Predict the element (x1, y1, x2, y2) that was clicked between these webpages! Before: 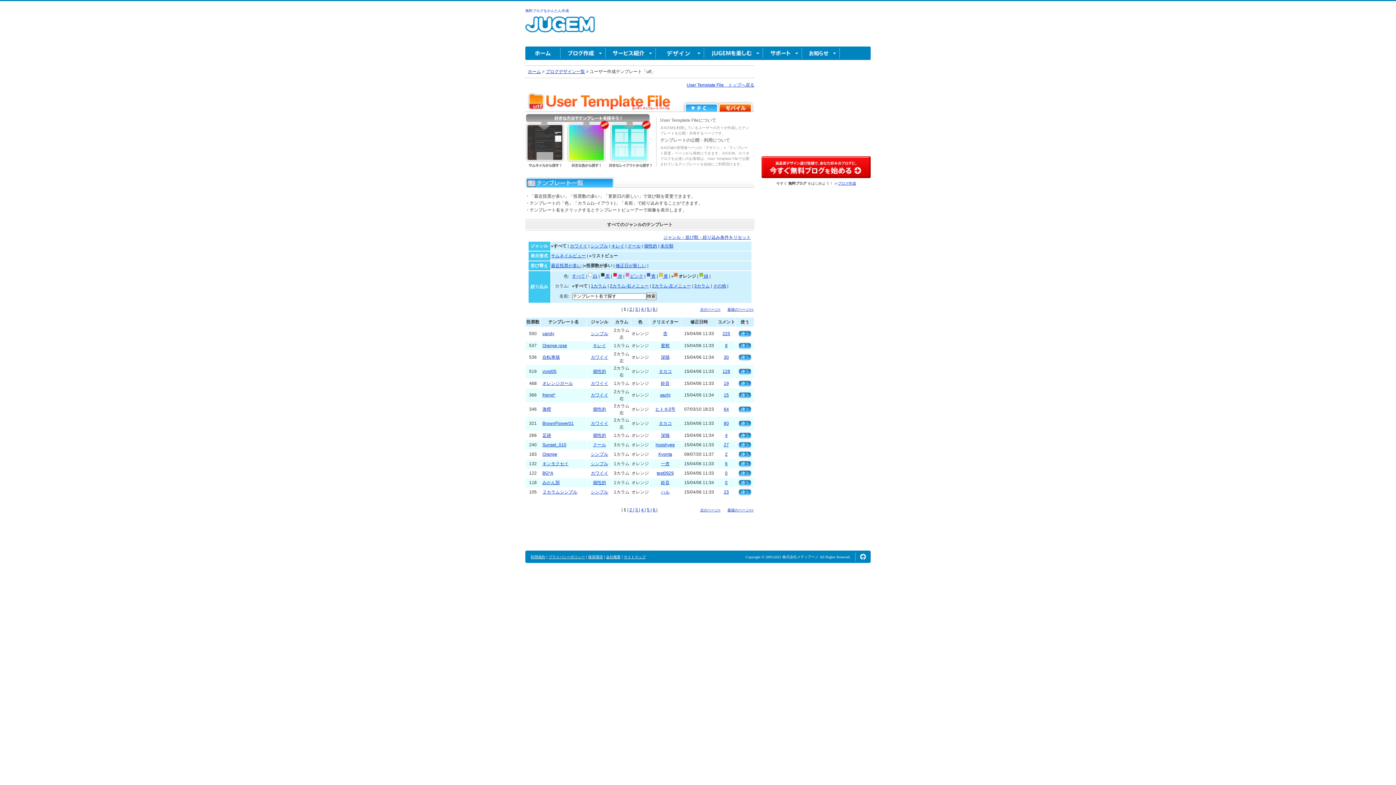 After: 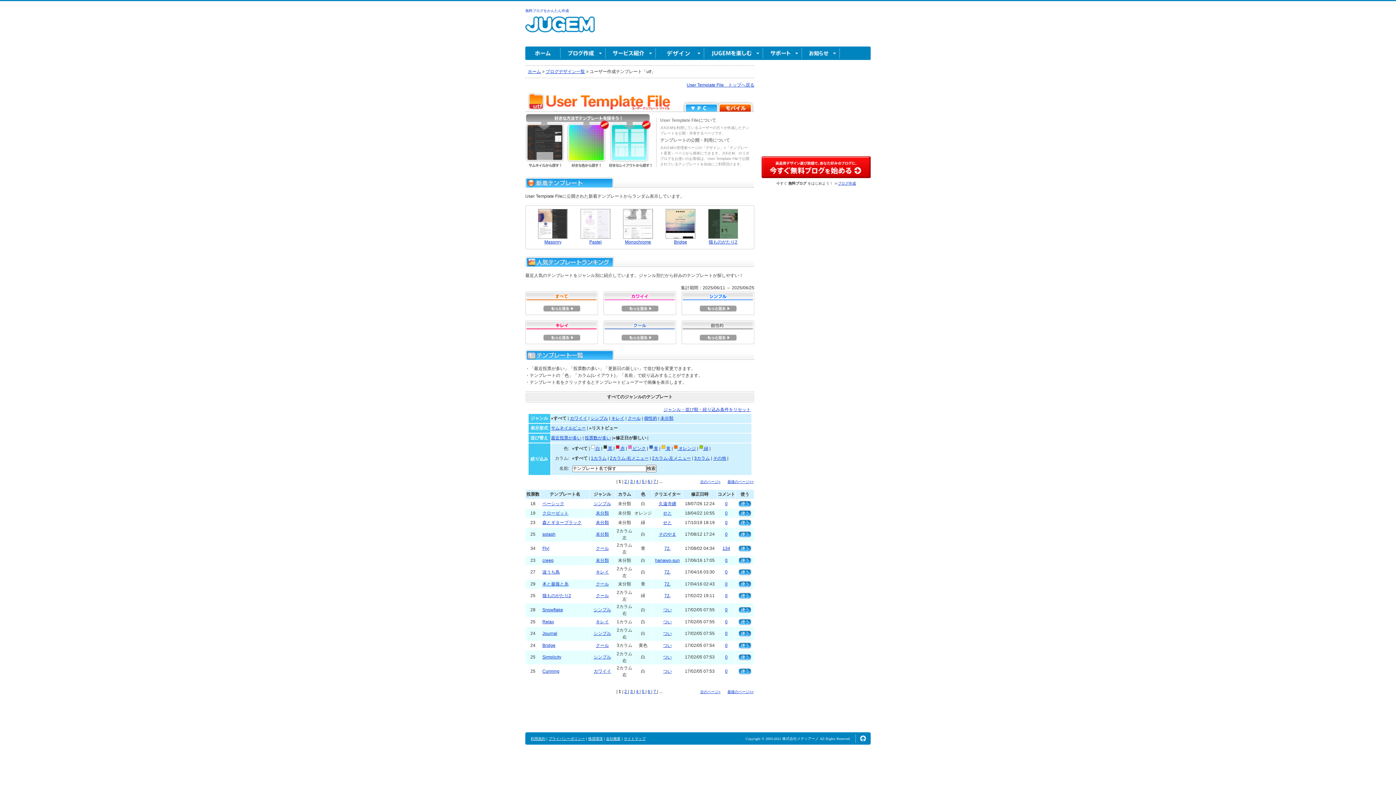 Action: label: ジャンル・並び順・絞り込み条件をリセット bbox: (663, 234, 750, 240)